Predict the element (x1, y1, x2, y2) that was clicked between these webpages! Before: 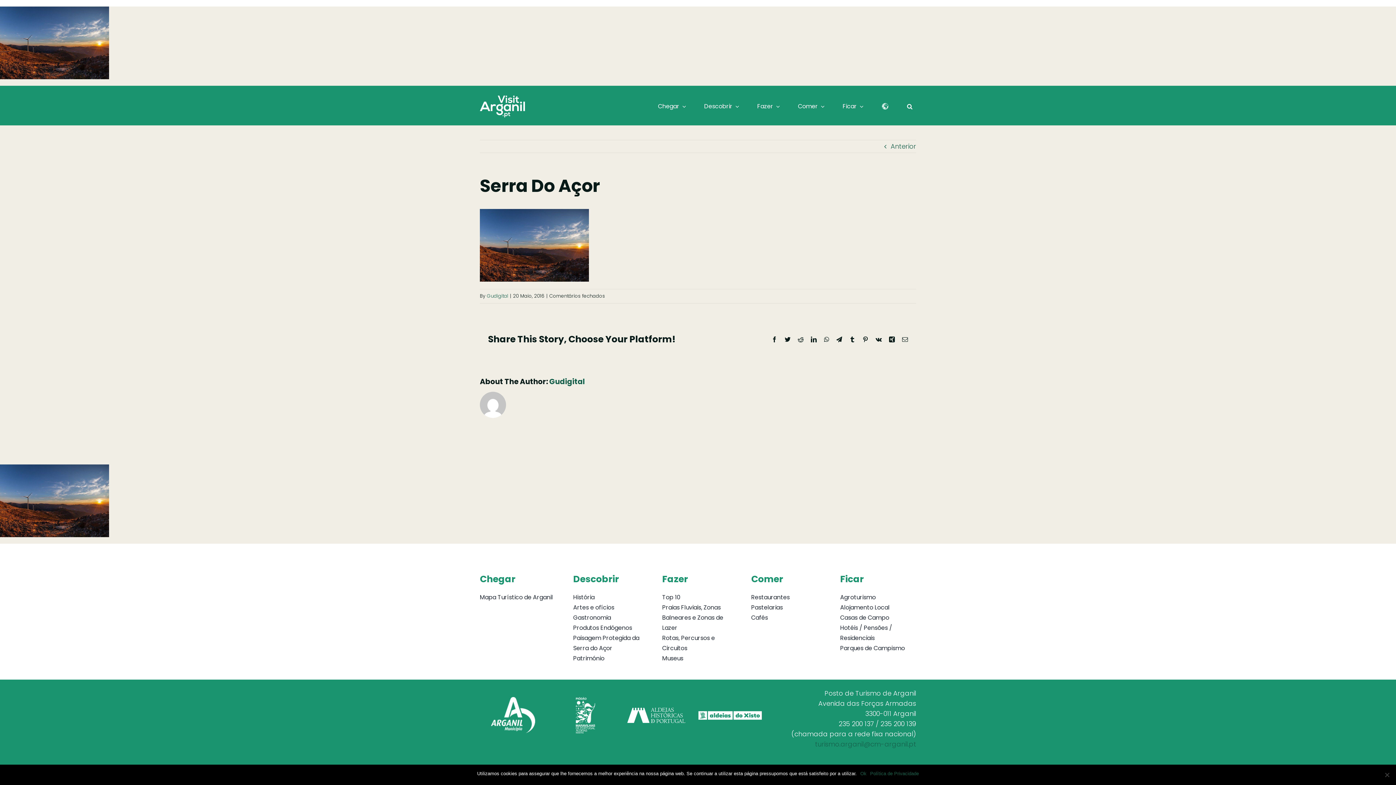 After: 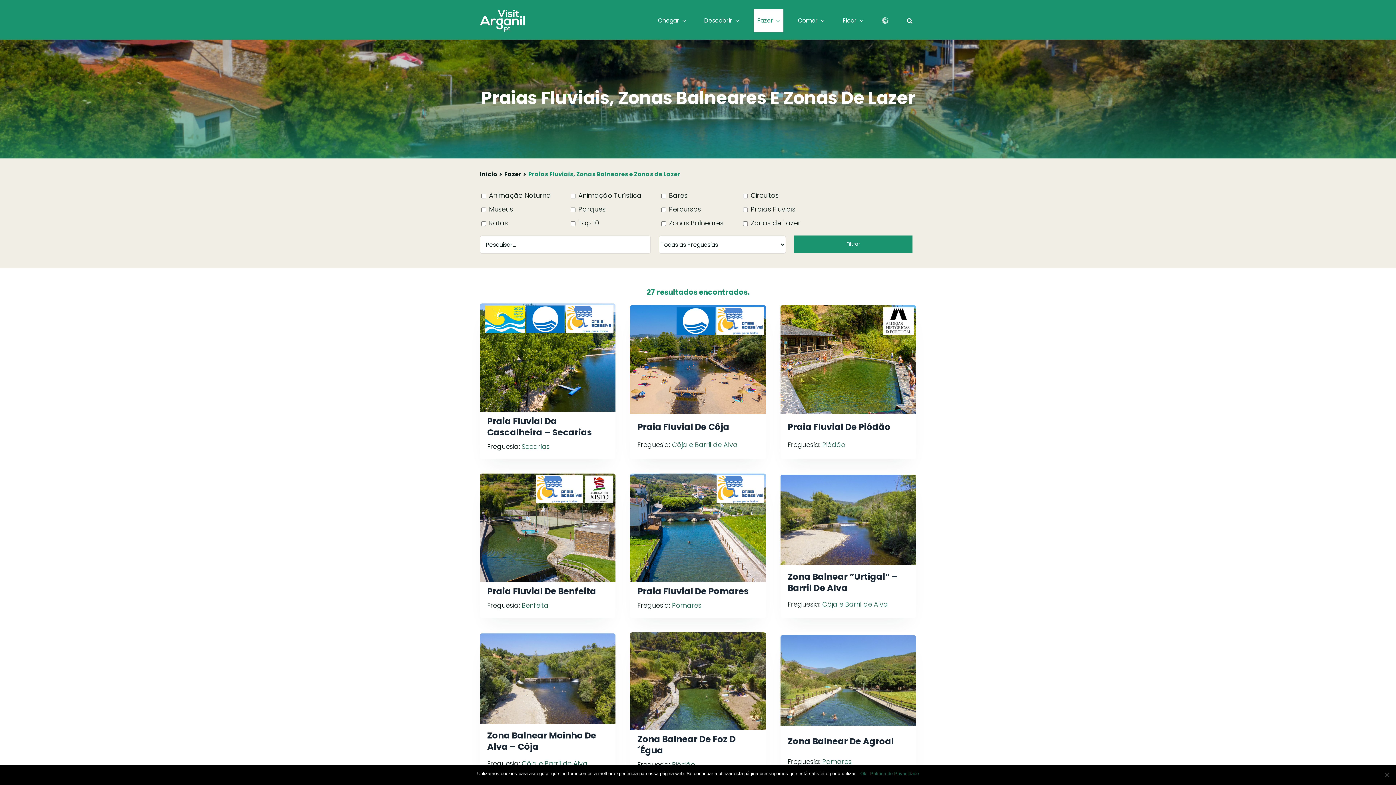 Action: bbox: (662, 602, 733, 633) label: Praias Fluviais, Zonas Balneares e Zonas de Lazer